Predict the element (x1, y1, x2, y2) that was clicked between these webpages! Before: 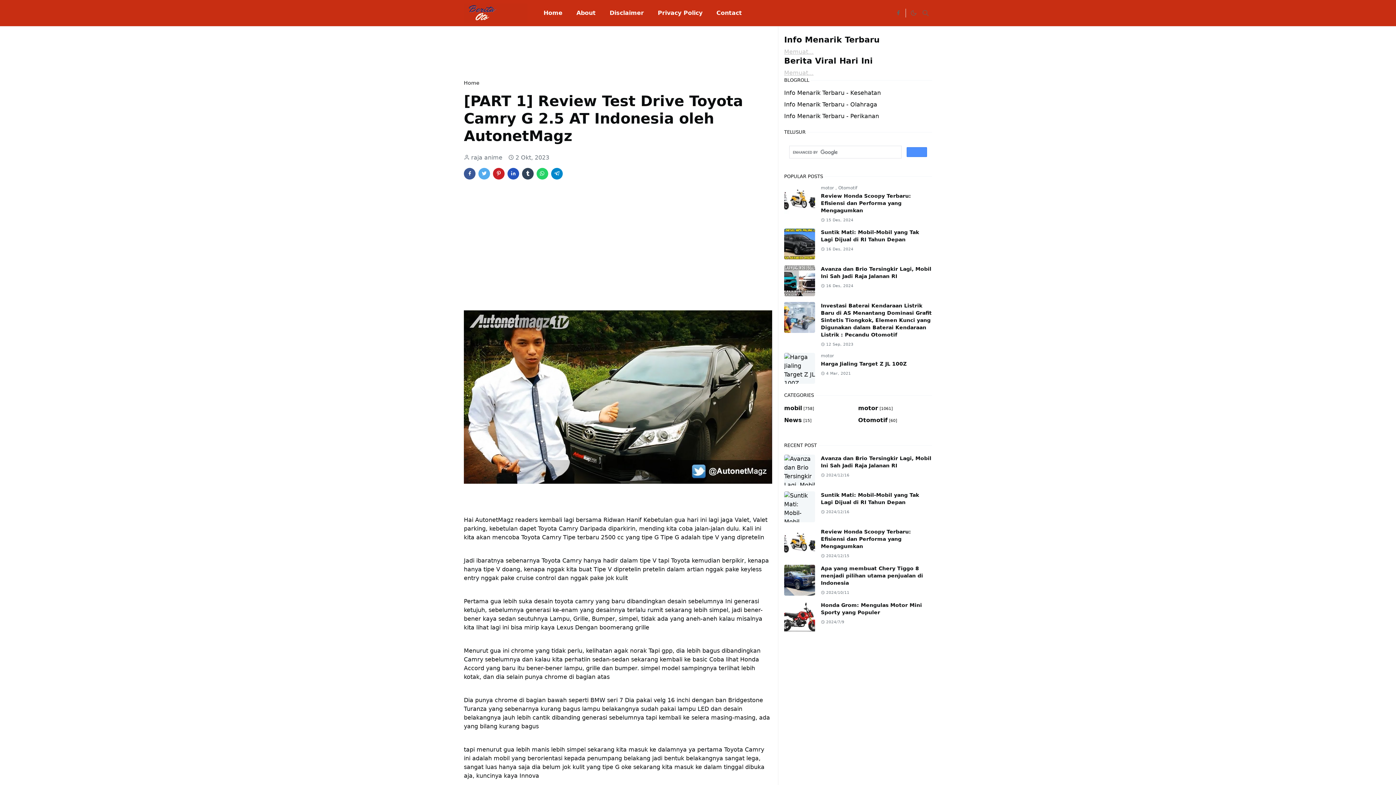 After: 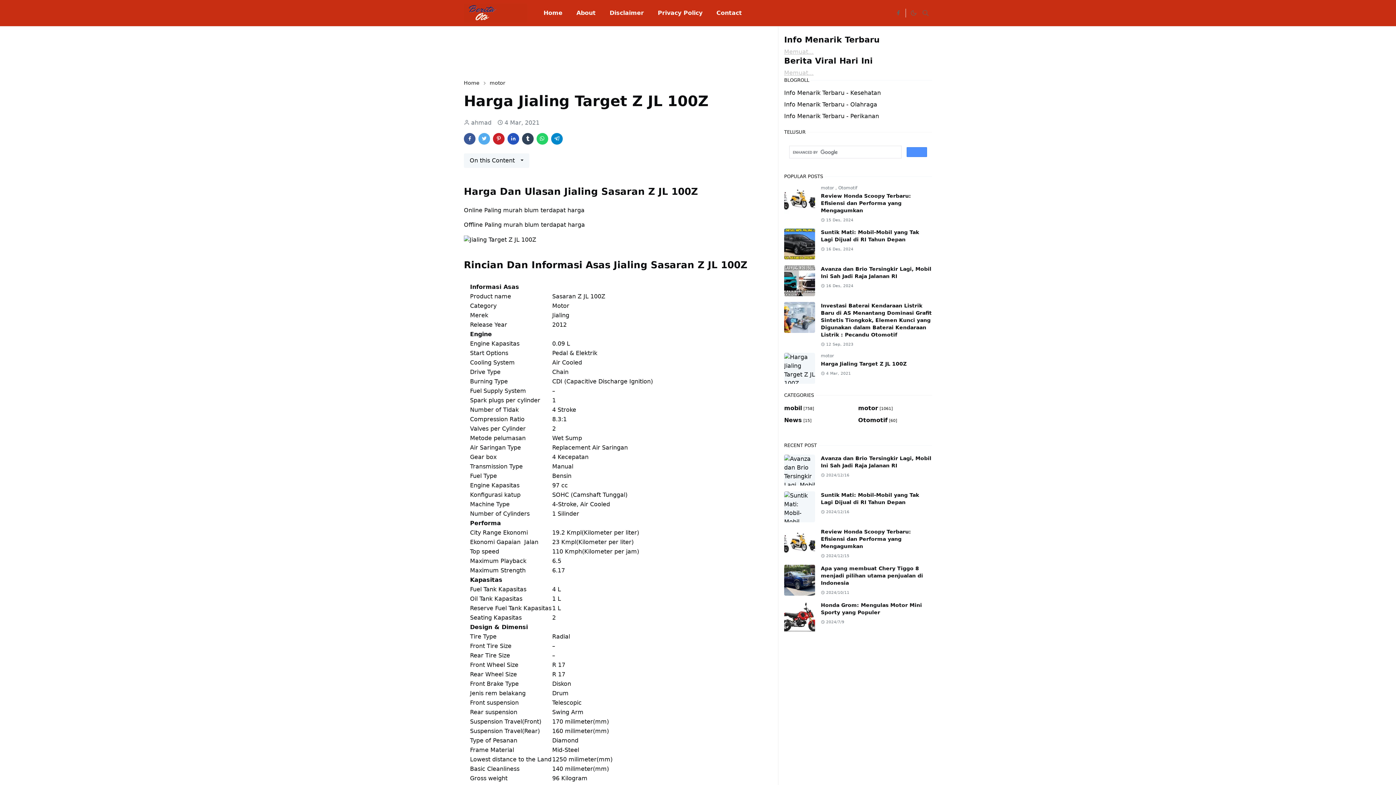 Action: bbox: (784, 353, 815, 384)